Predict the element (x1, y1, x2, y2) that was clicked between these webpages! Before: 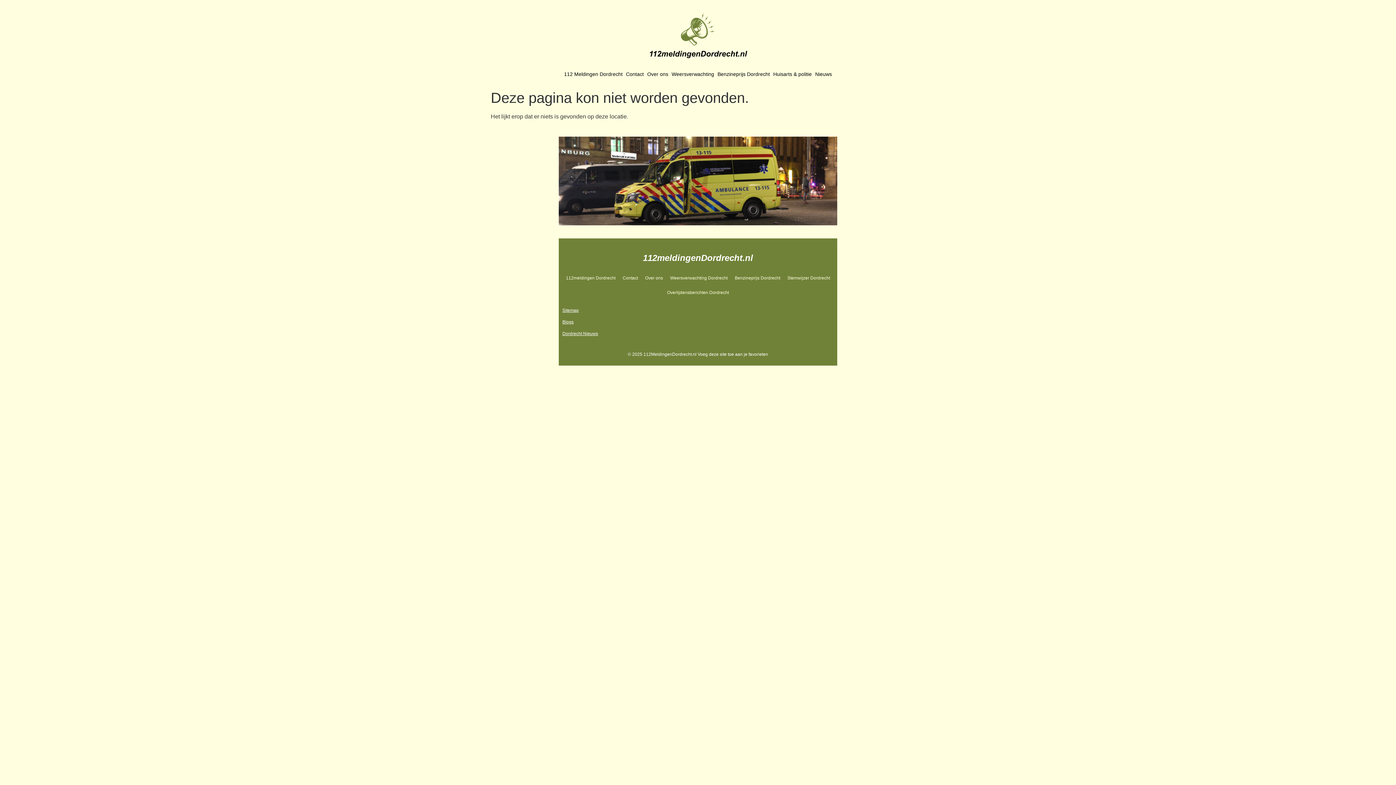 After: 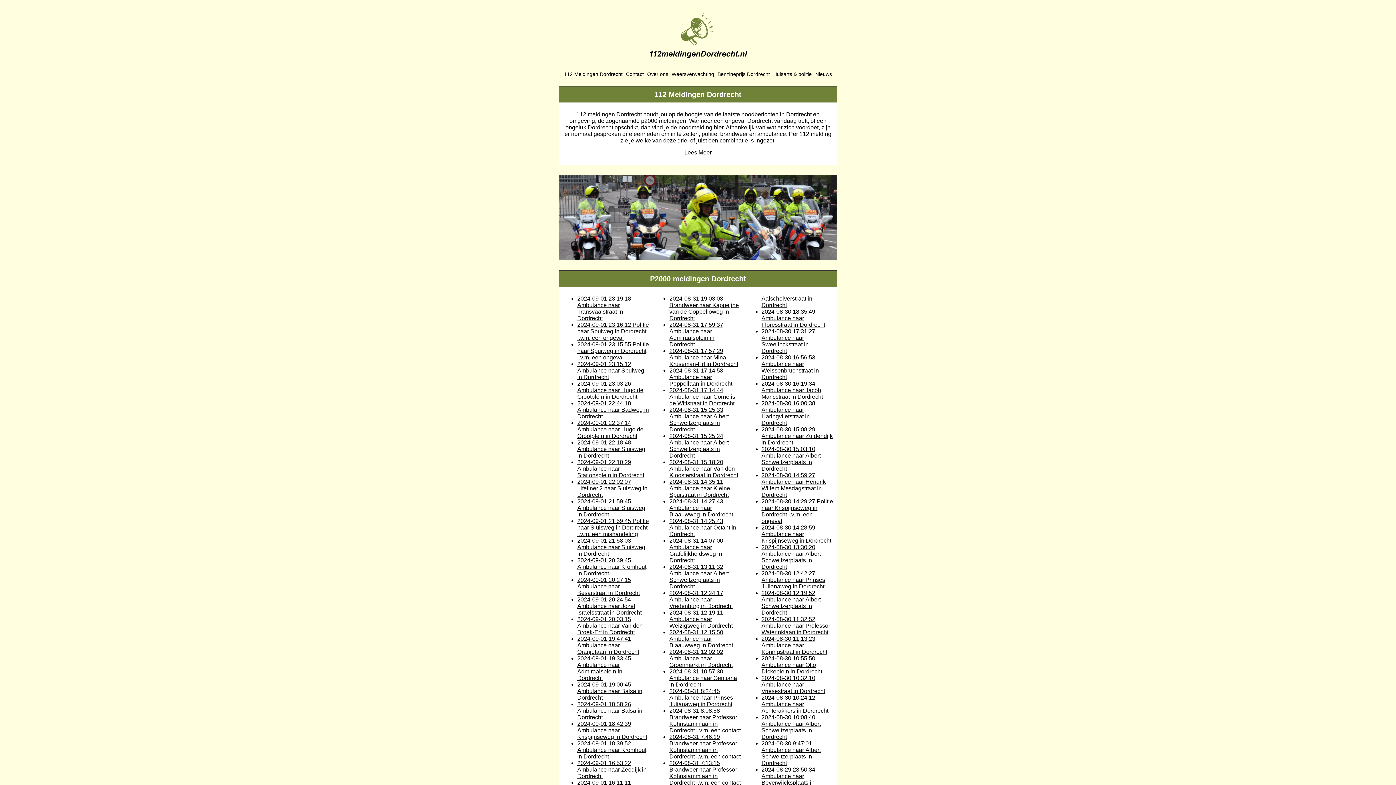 Action: bbox: (648, 13, 747, 58)